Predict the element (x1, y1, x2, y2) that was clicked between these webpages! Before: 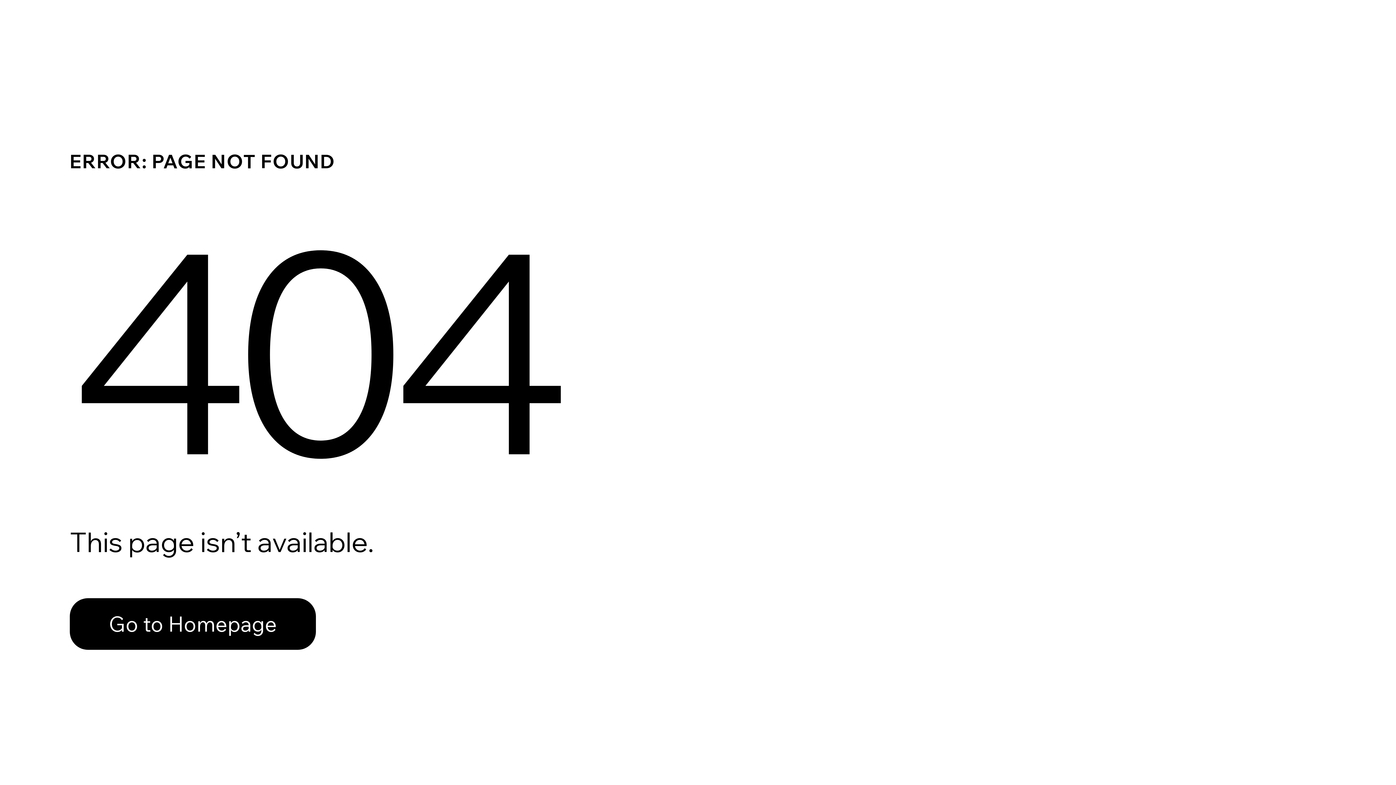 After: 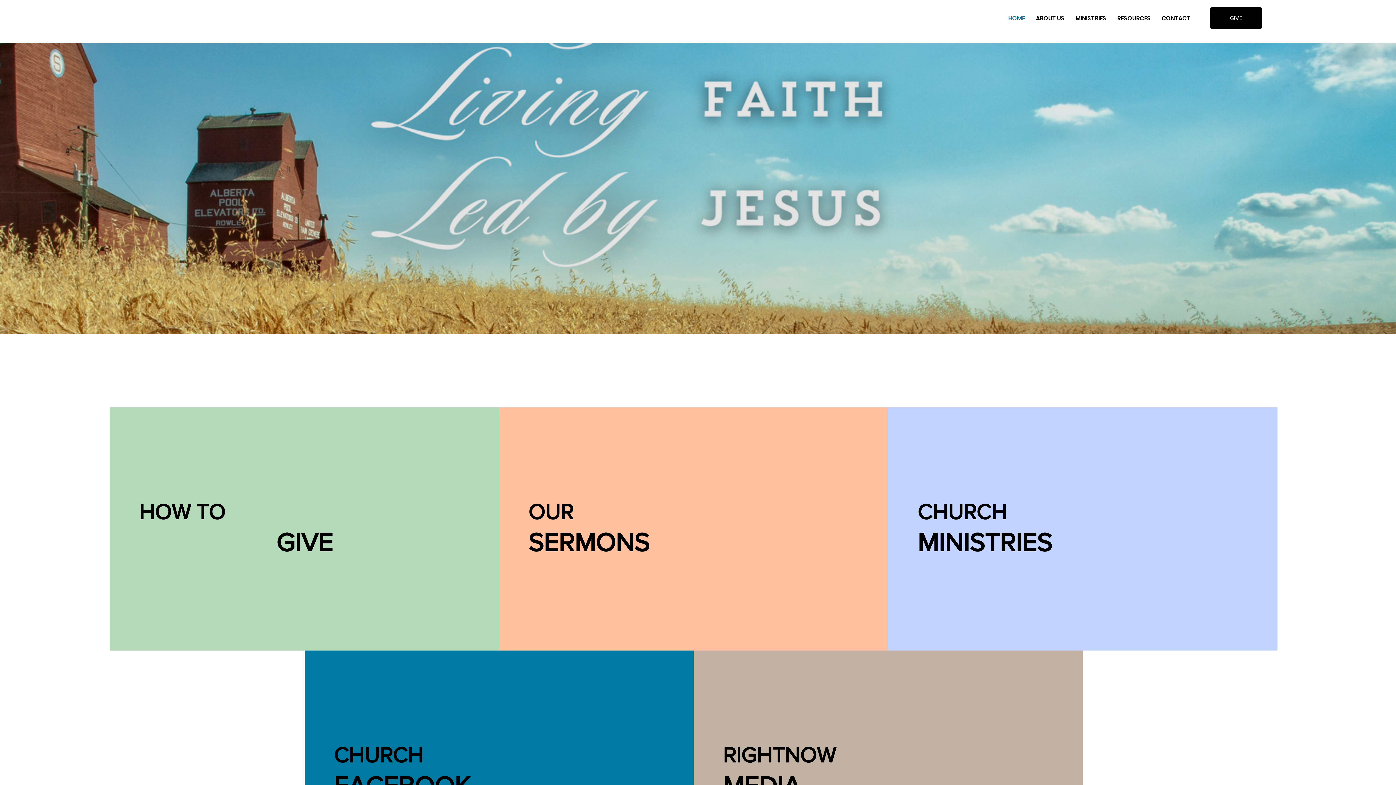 Action: label: Go to Homepage bbox: (69, 582, 768, 659)